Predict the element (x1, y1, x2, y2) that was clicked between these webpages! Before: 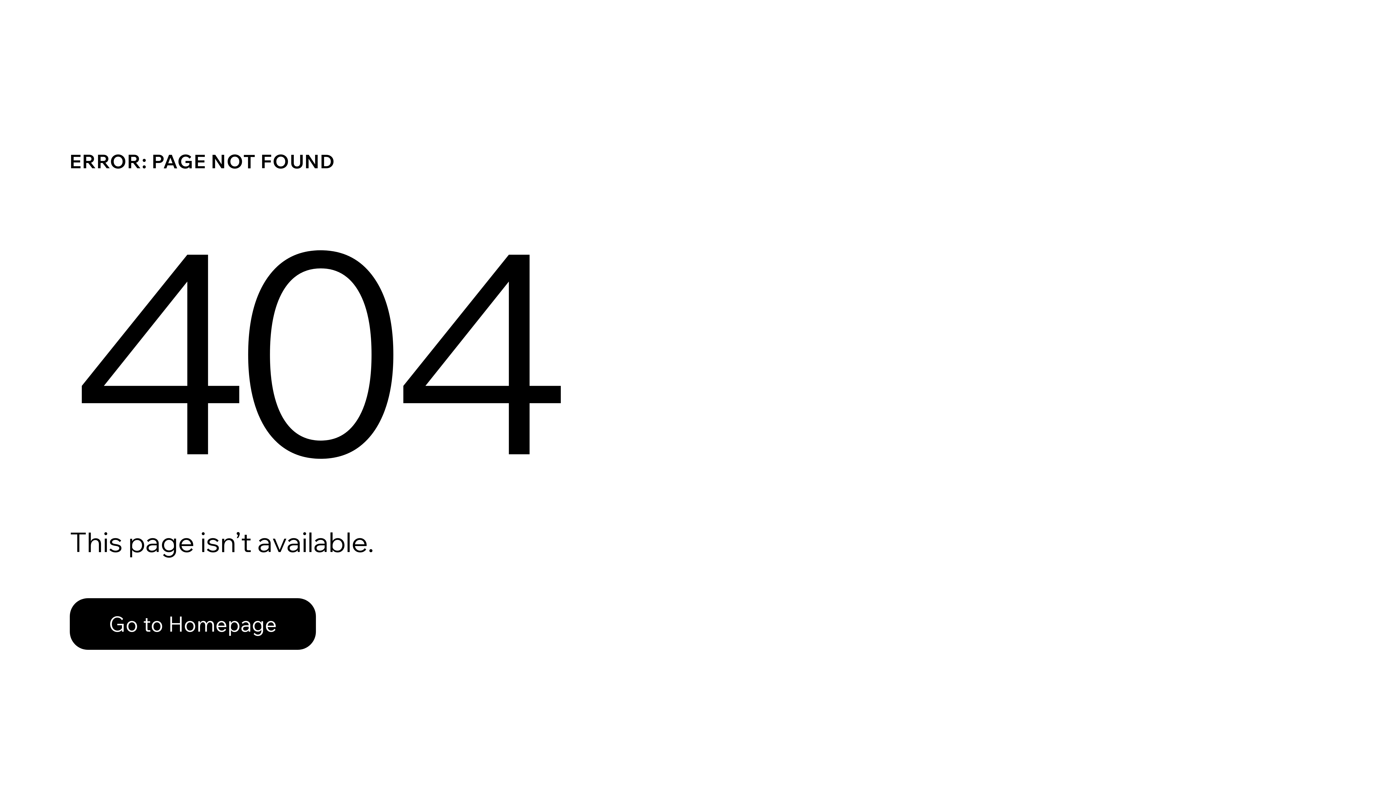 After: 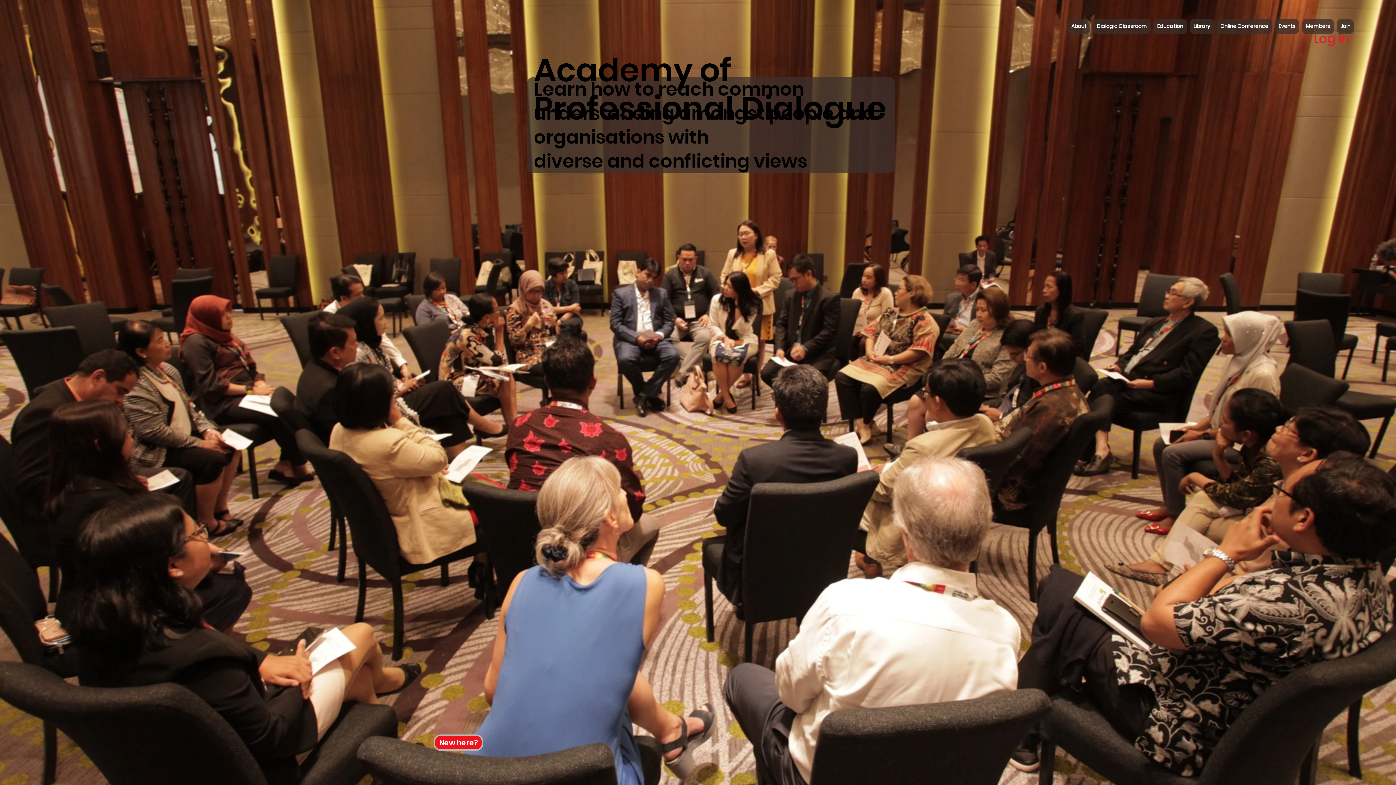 Action: bbox: (69, 598, 316, 650) label: Go to Homepage